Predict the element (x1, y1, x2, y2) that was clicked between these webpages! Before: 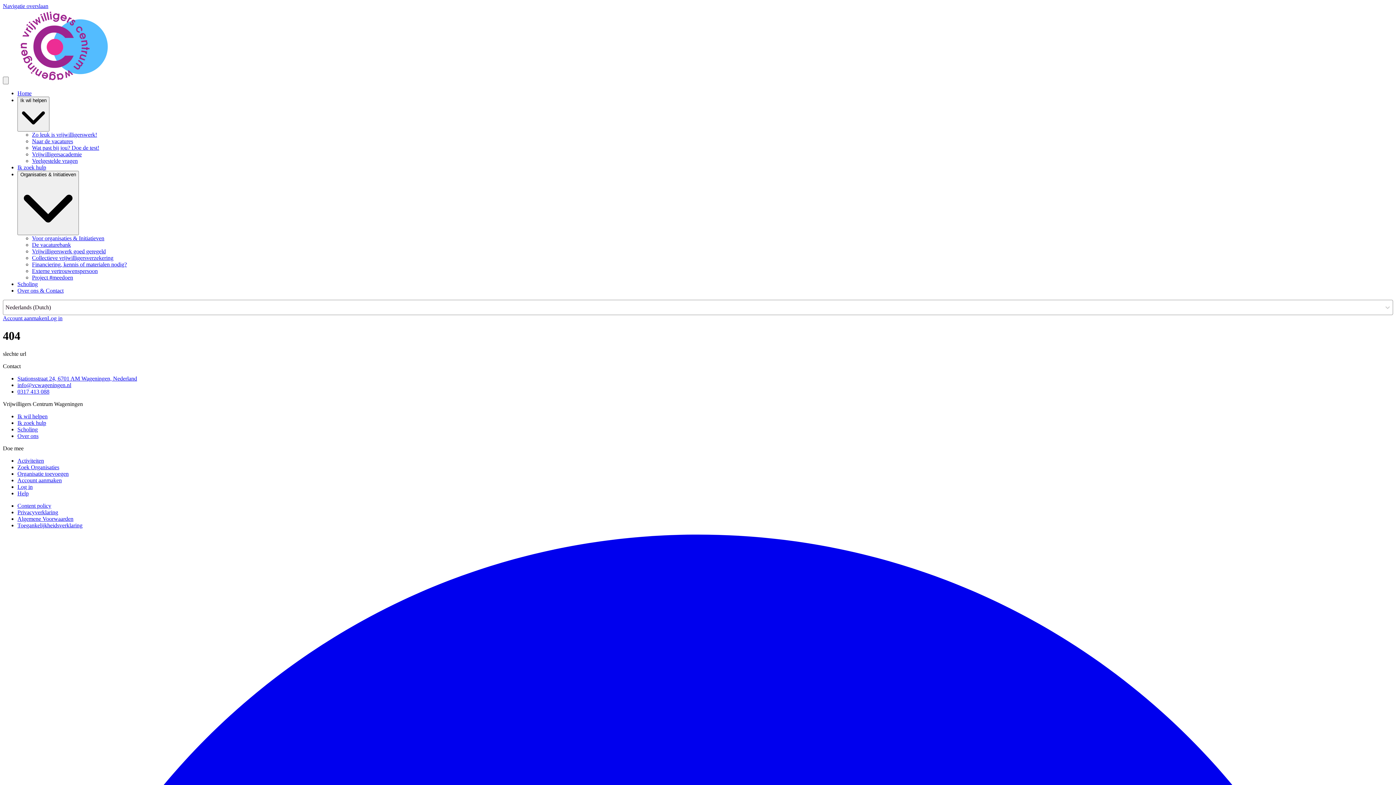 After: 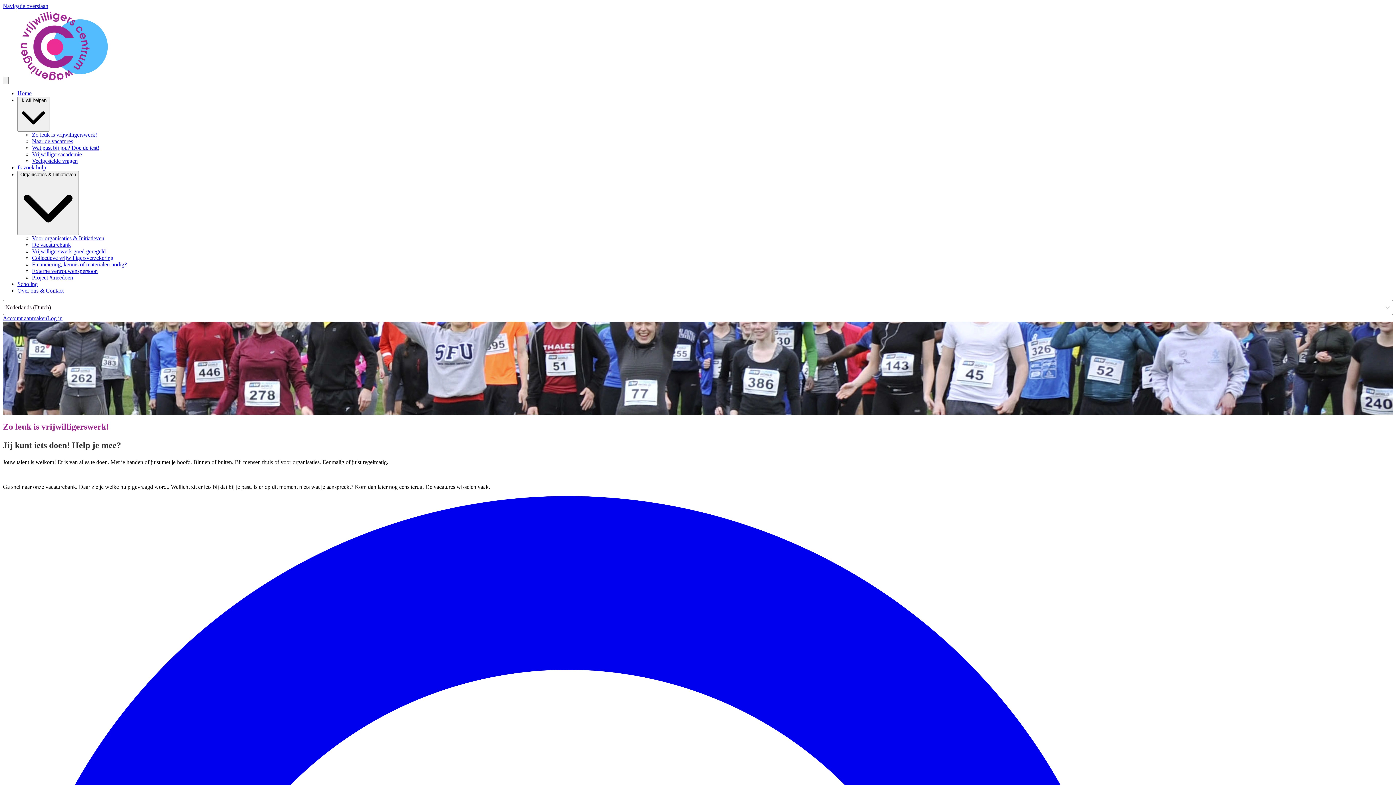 Action: label: Ik wil helpen bbox: (17, 413, 47, 419)